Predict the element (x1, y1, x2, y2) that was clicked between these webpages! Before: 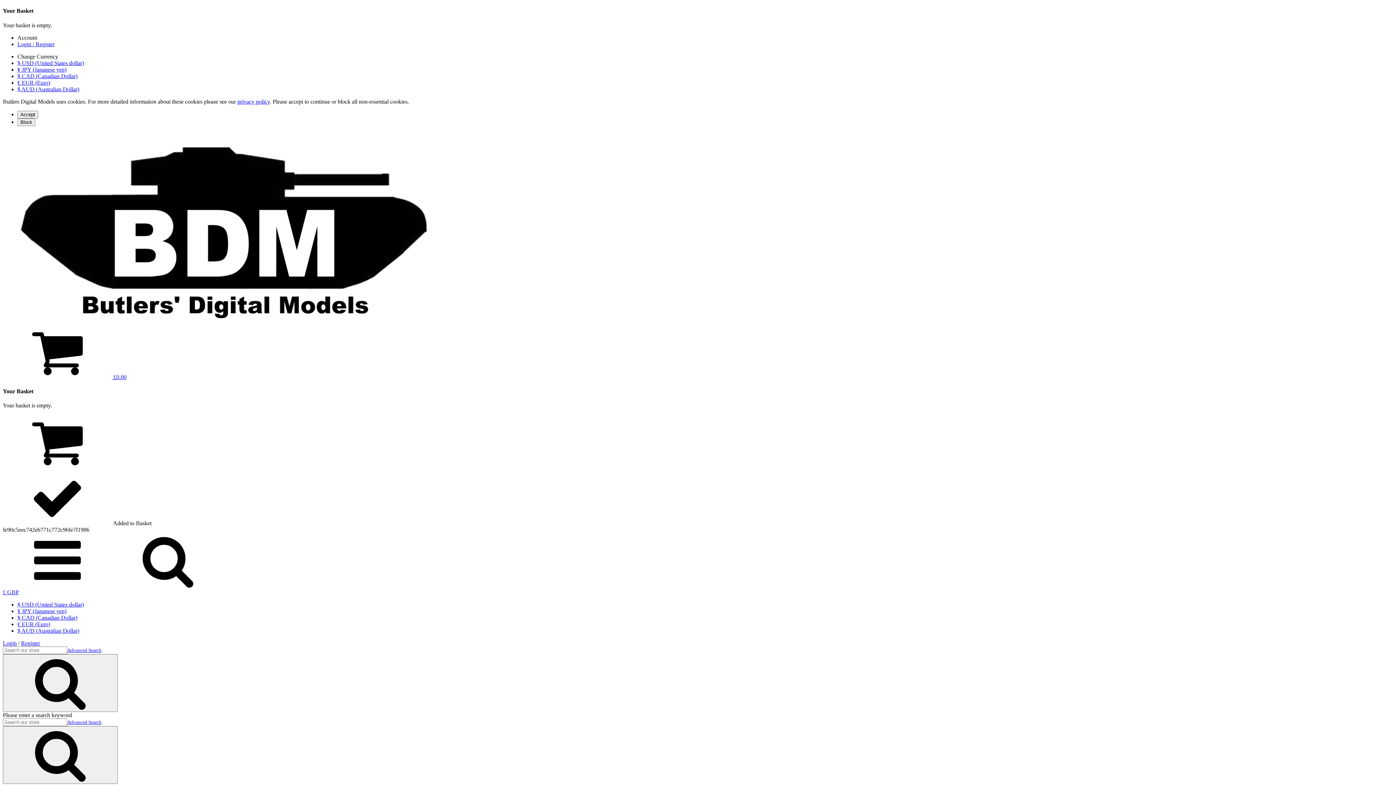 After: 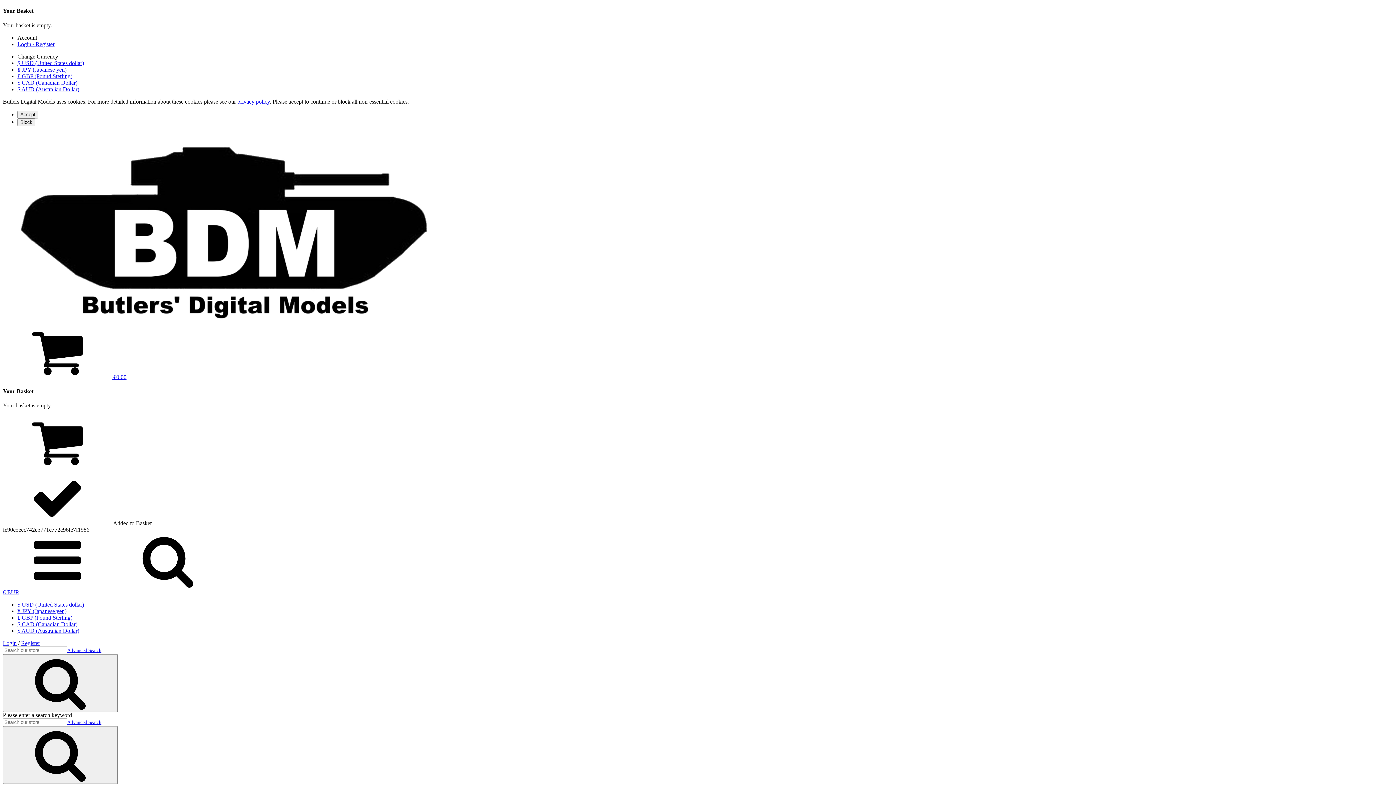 Action: bbox: (17, 79, 50, 85) label: € EUR (Euro)